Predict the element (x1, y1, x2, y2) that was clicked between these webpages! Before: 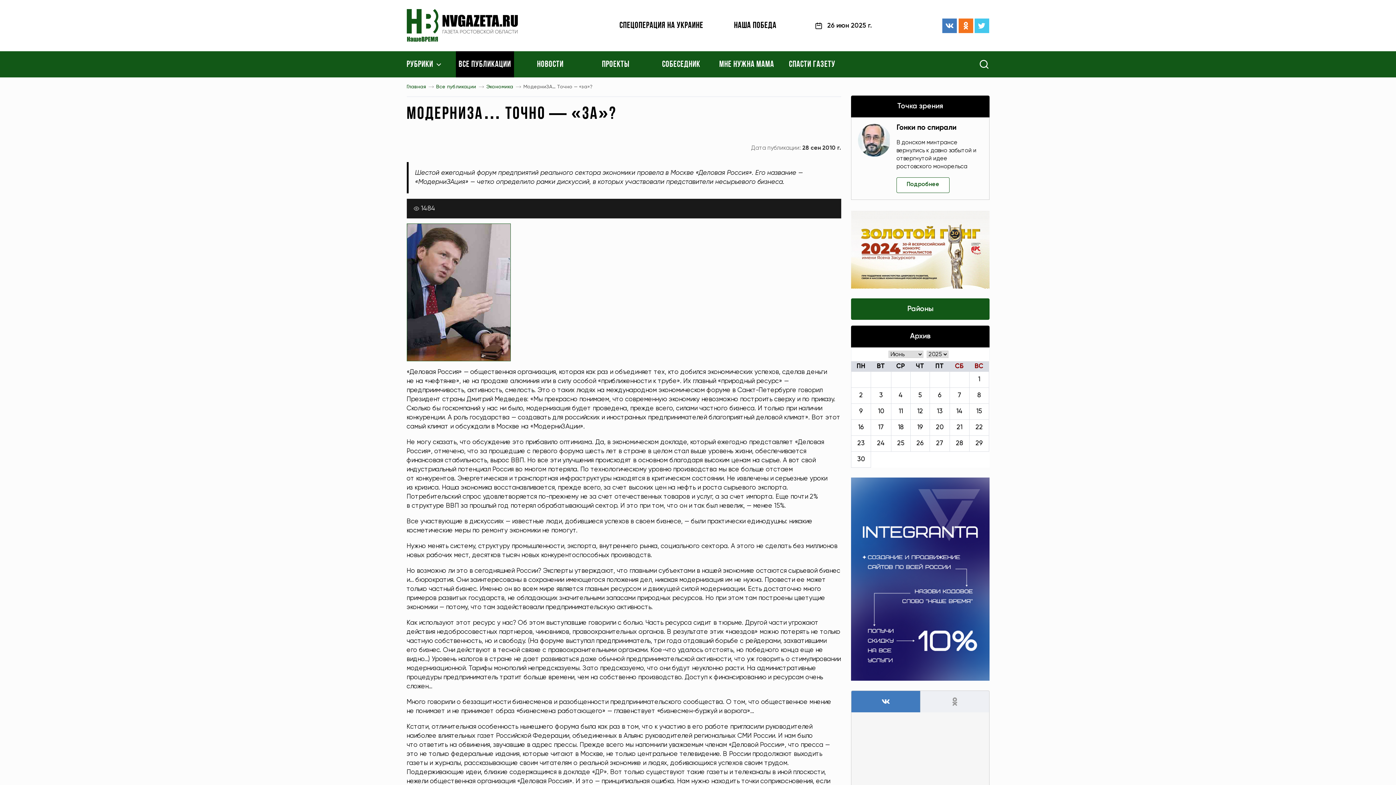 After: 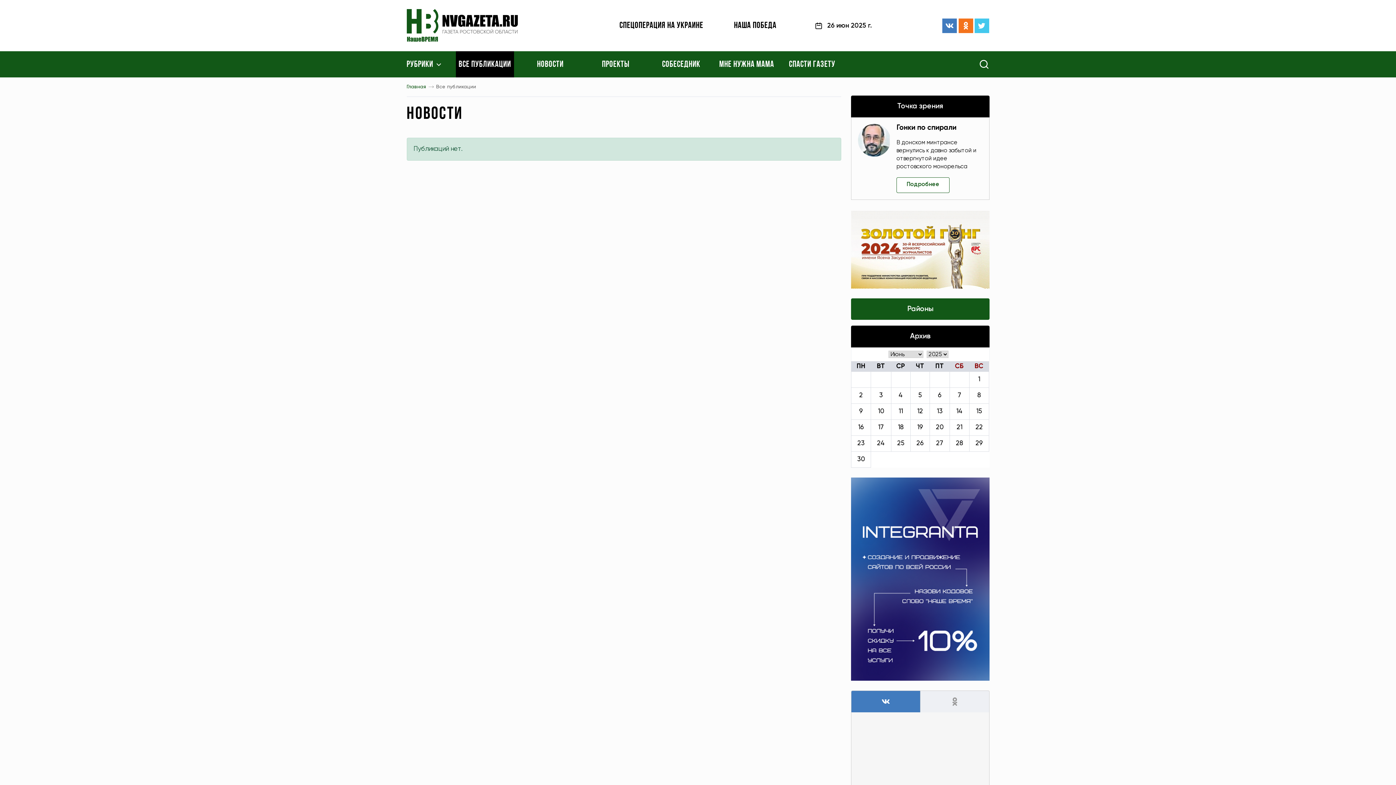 Action: label: 29 bbox: (975, 440, 983, 446)